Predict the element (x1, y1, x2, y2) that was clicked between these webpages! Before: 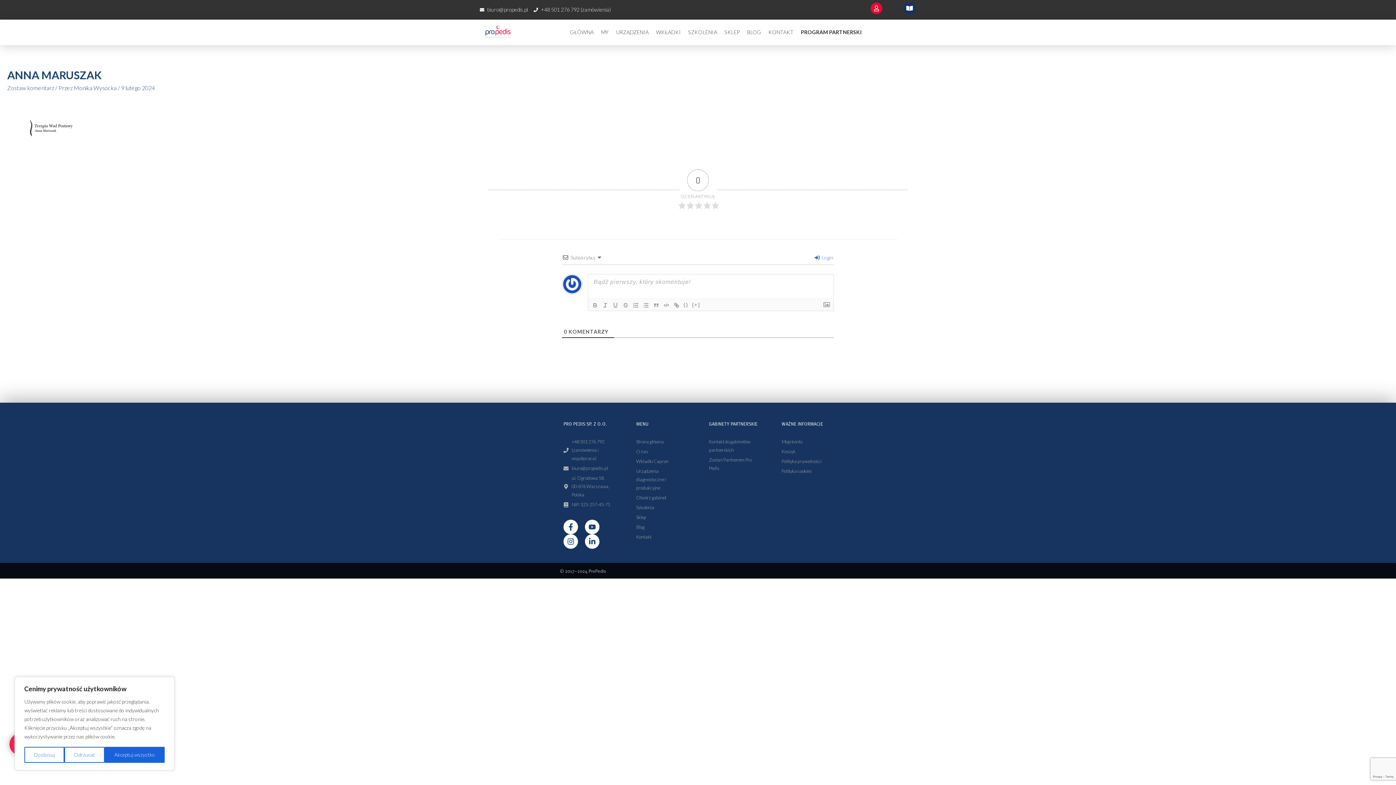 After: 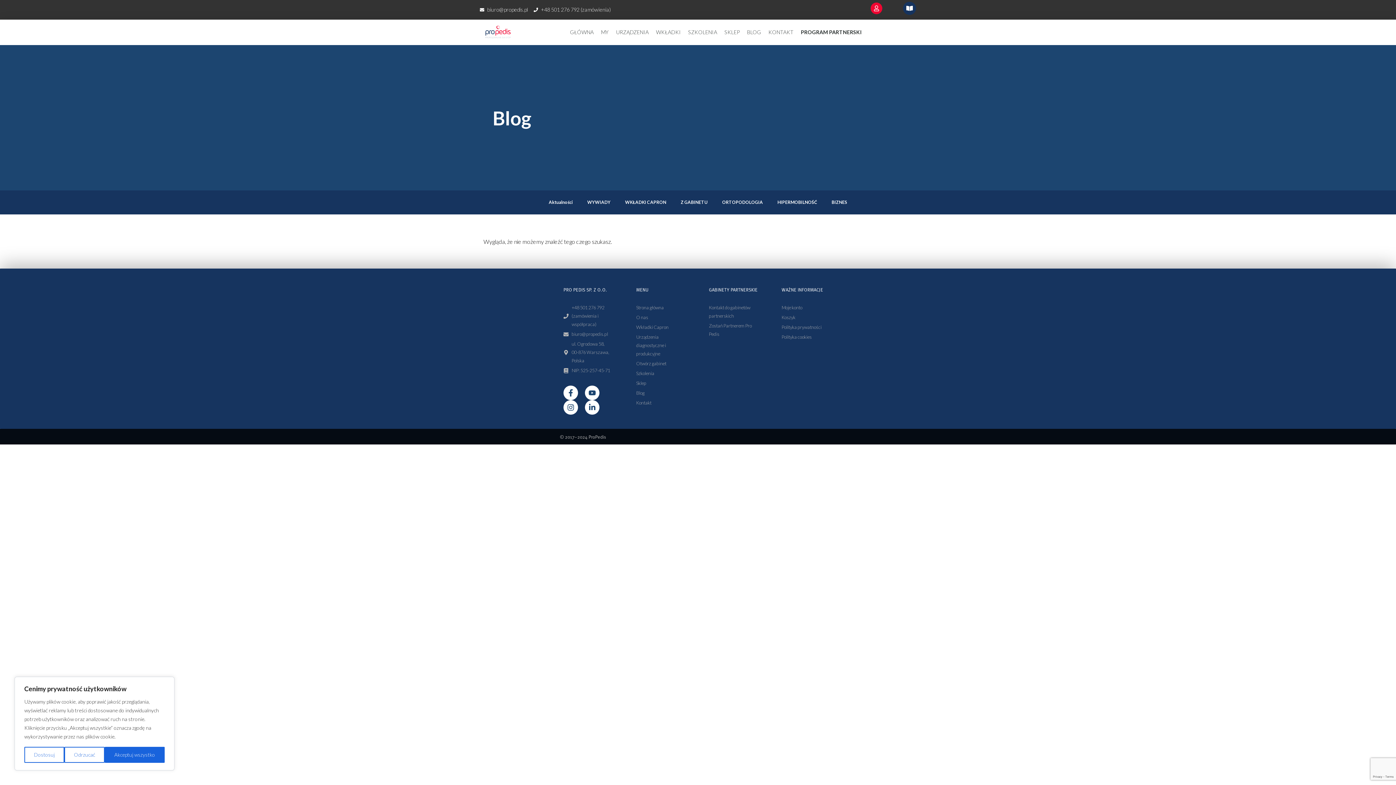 Action: label: Monika Wysocka  bbox: (73, 84, 117, 91)